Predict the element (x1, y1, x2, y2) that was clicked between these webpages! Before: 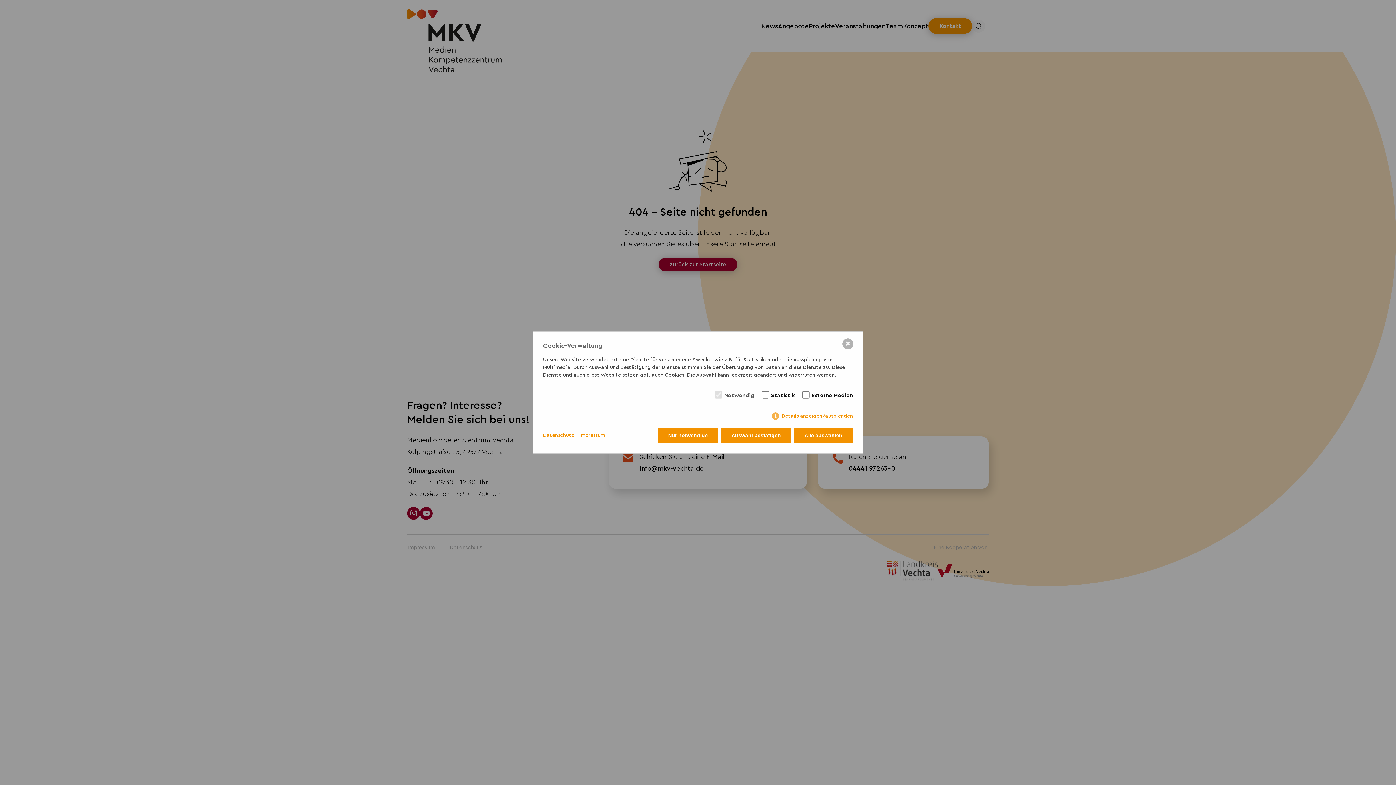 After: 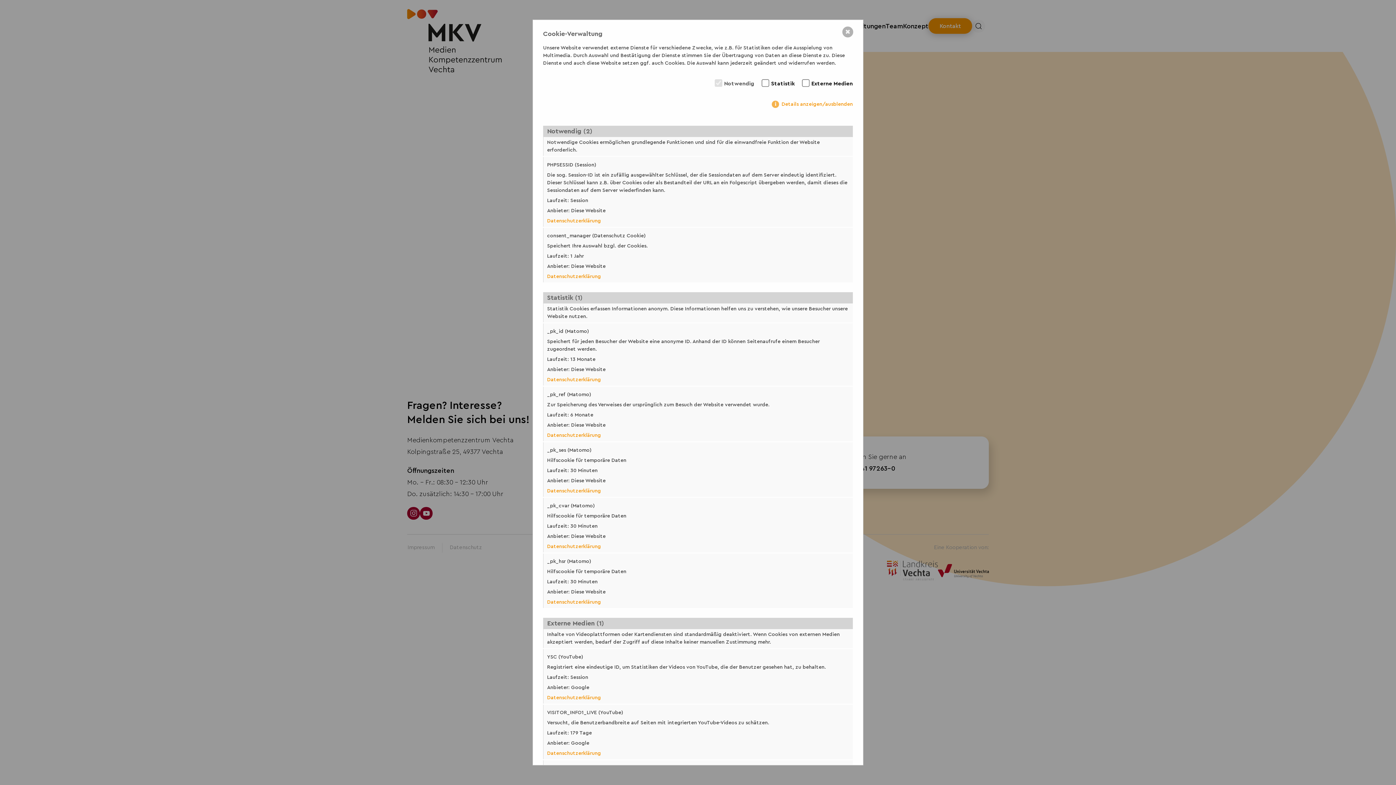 Action: label: Details anzeigen/ausblenden bbox: (772, 412, 853, 419)